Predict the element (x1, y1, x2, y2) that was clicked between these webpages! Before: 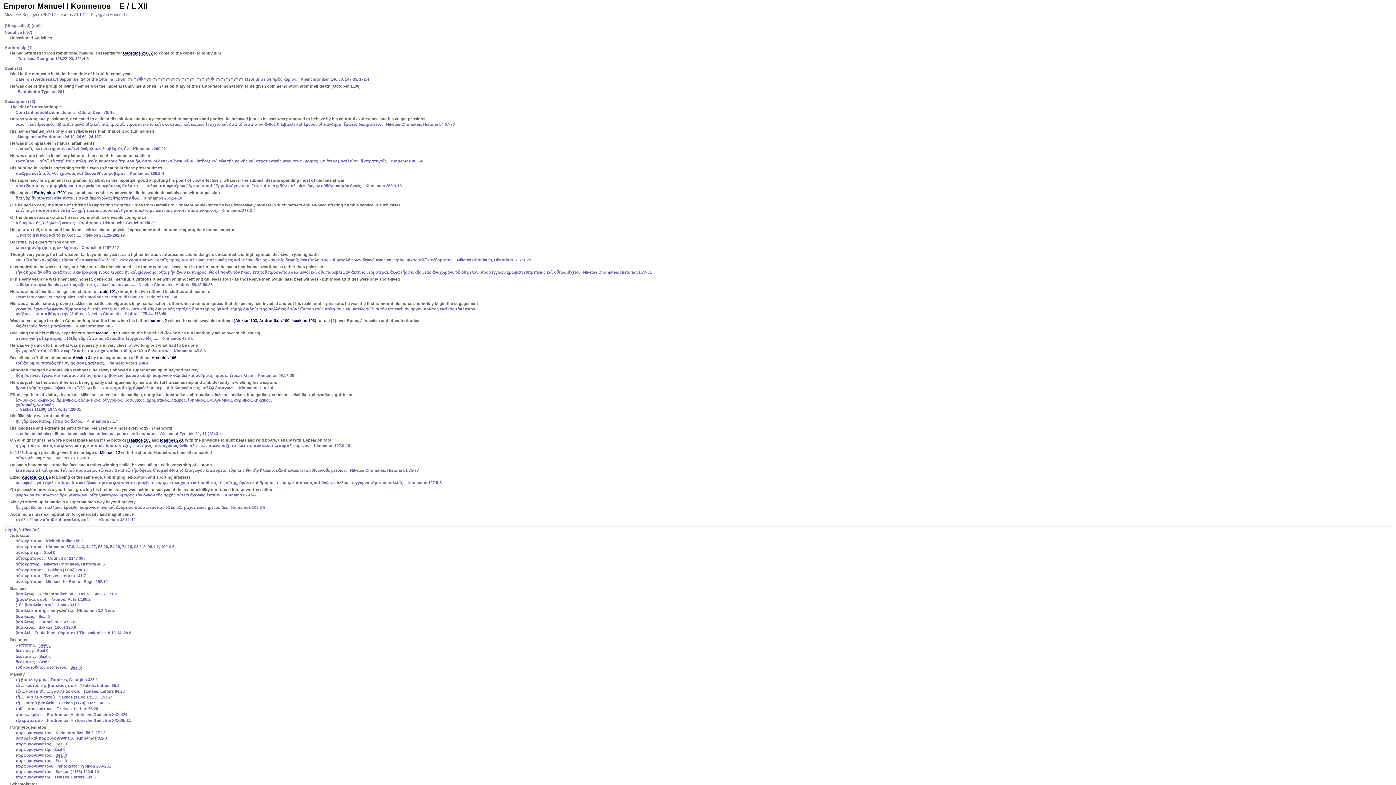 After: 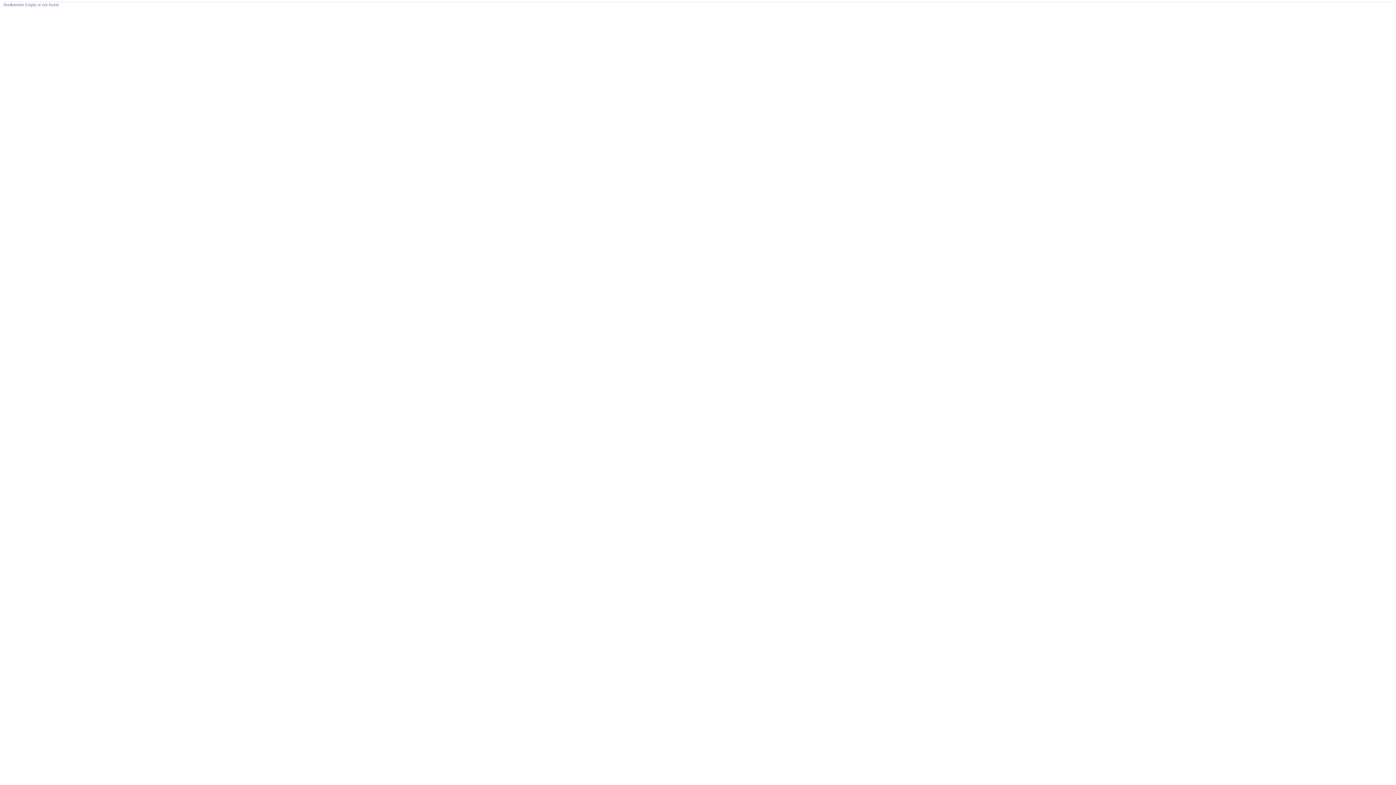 Action: label: Seal 0 bbox: (55, 753, 66, 758)